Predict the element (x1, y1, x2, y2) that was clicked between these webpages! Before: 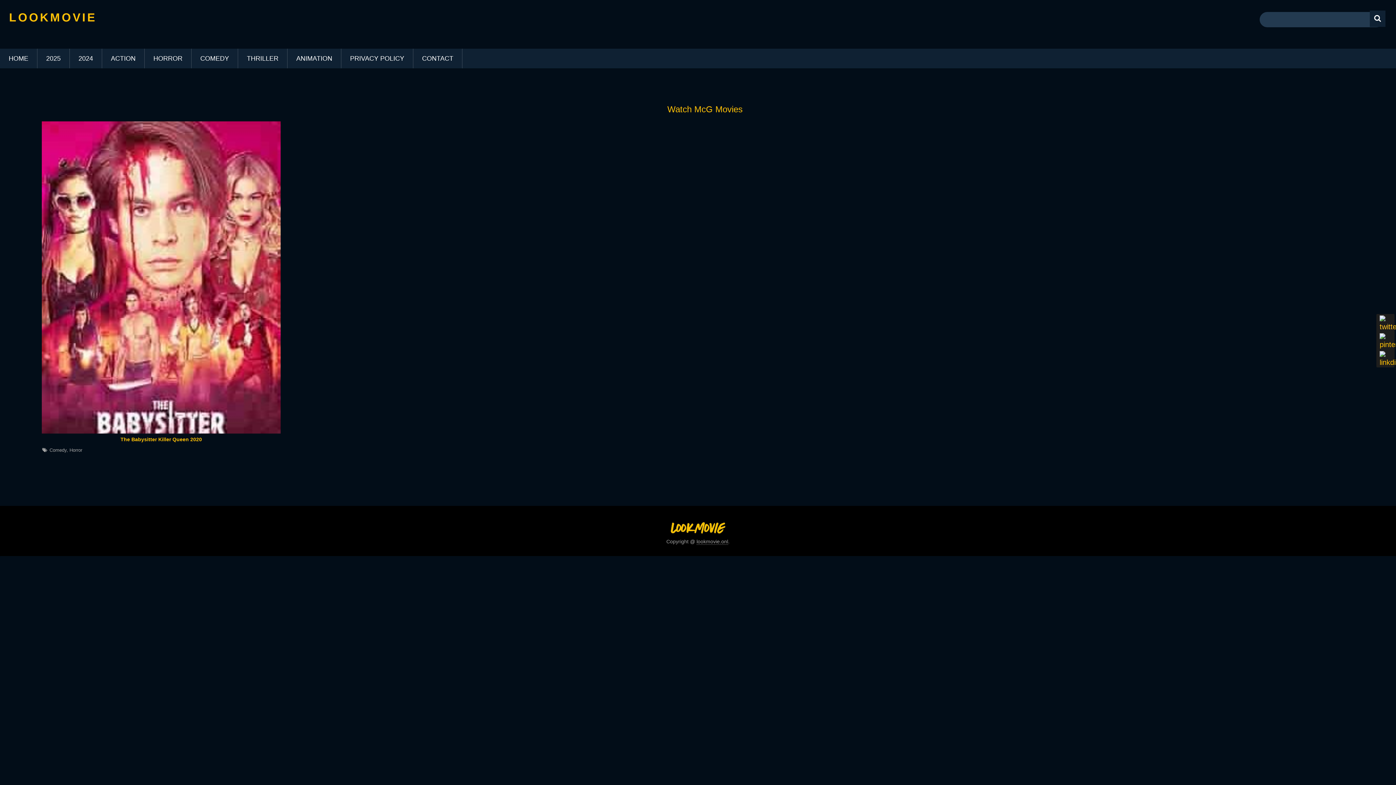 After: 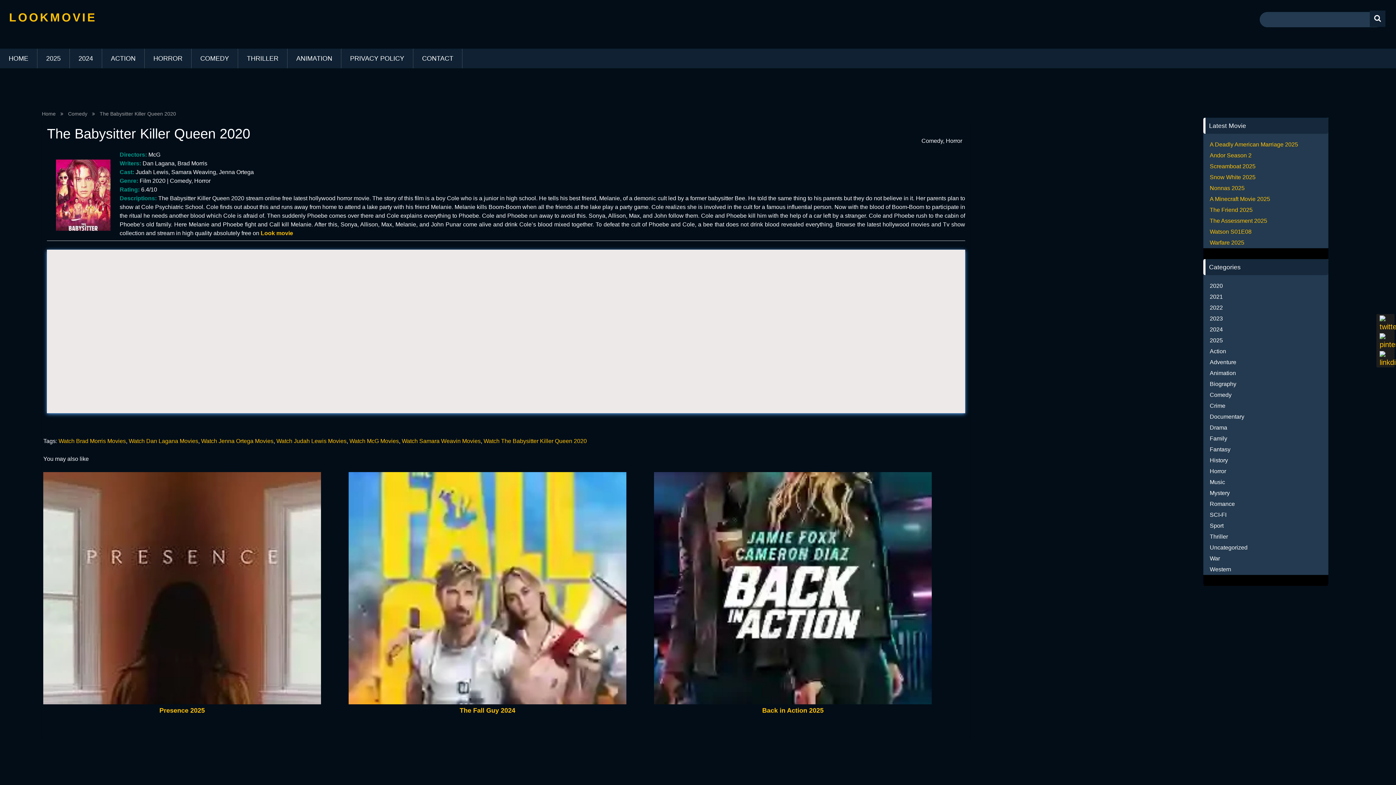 Action: bbox: (41, 121, 280, 433)